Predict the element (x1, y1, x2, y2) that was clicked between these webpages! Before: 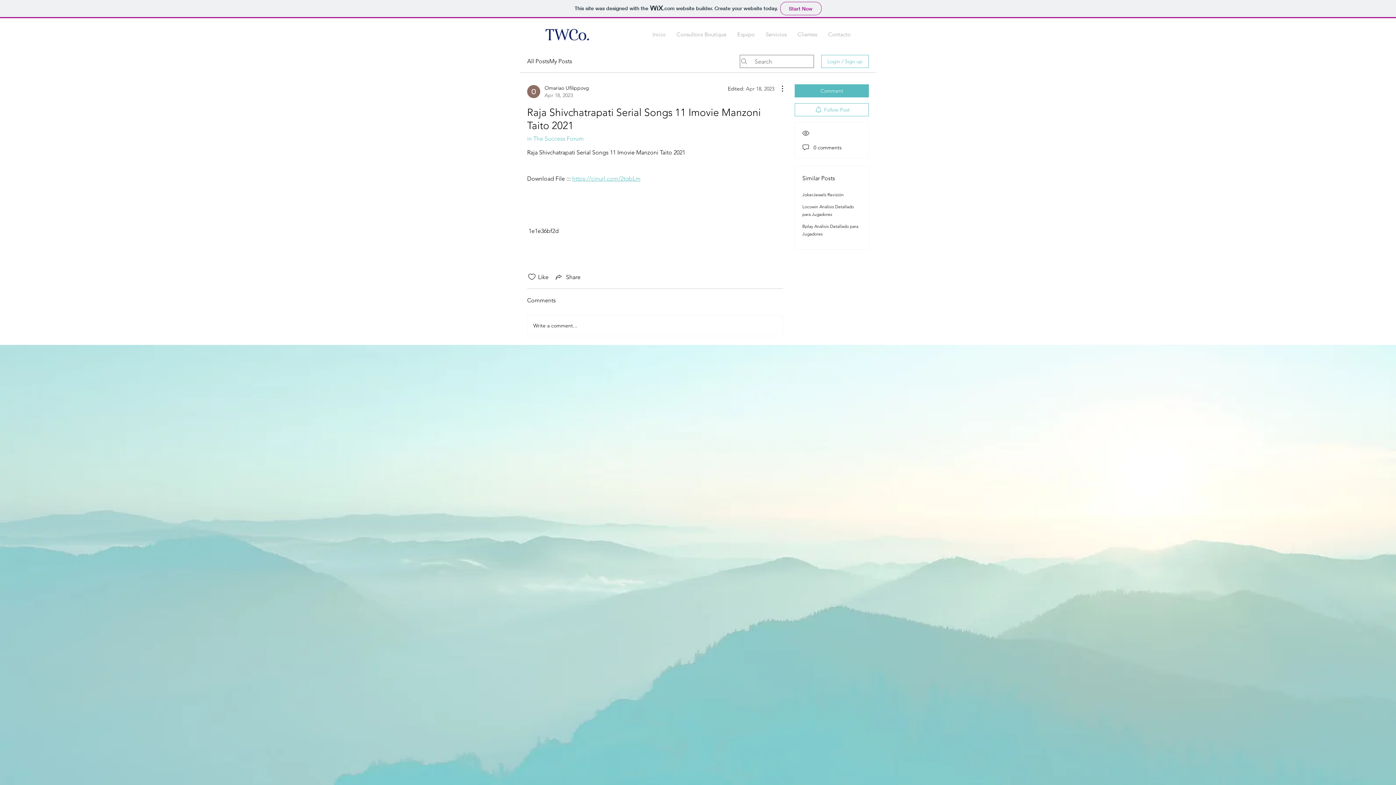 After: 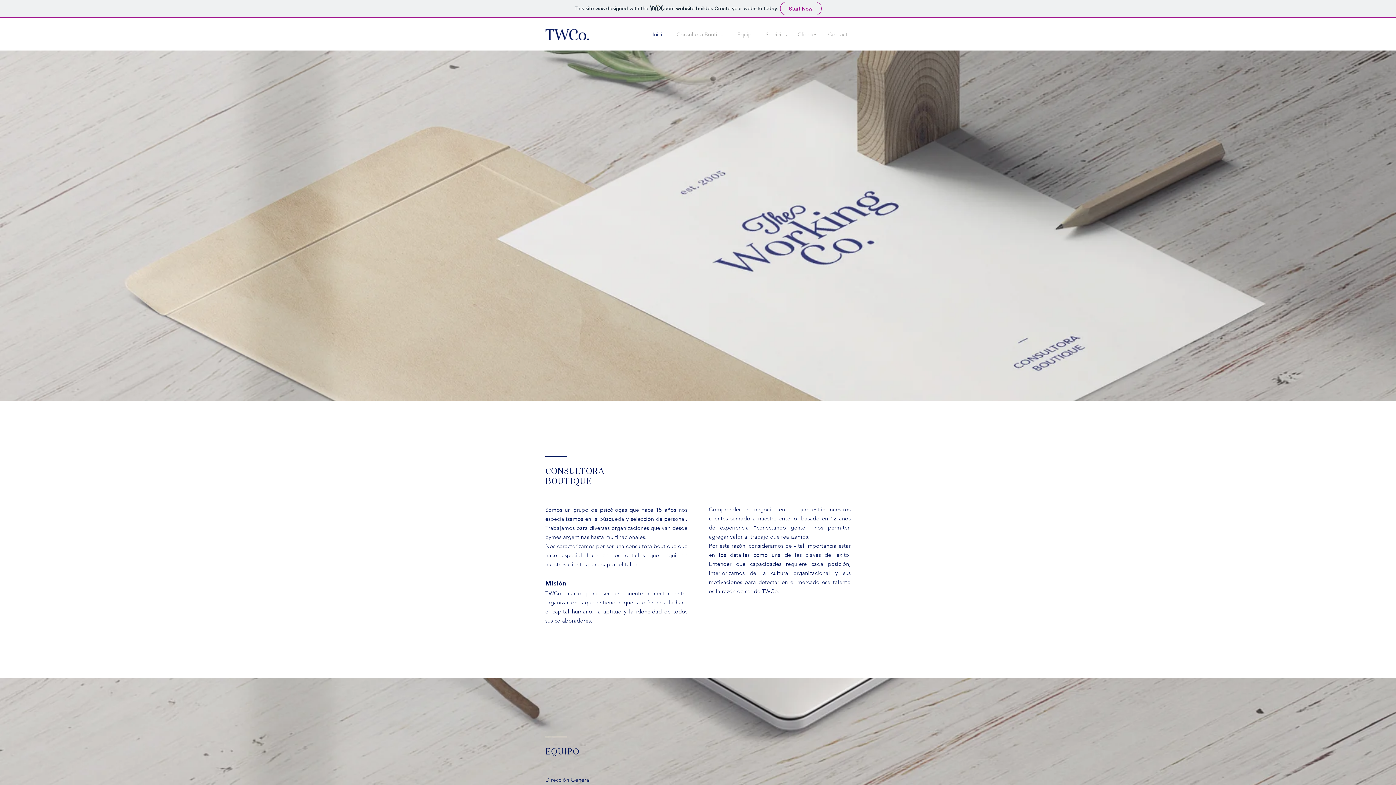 Action: bbox: (732, 25, 760, 43) label: Equipo